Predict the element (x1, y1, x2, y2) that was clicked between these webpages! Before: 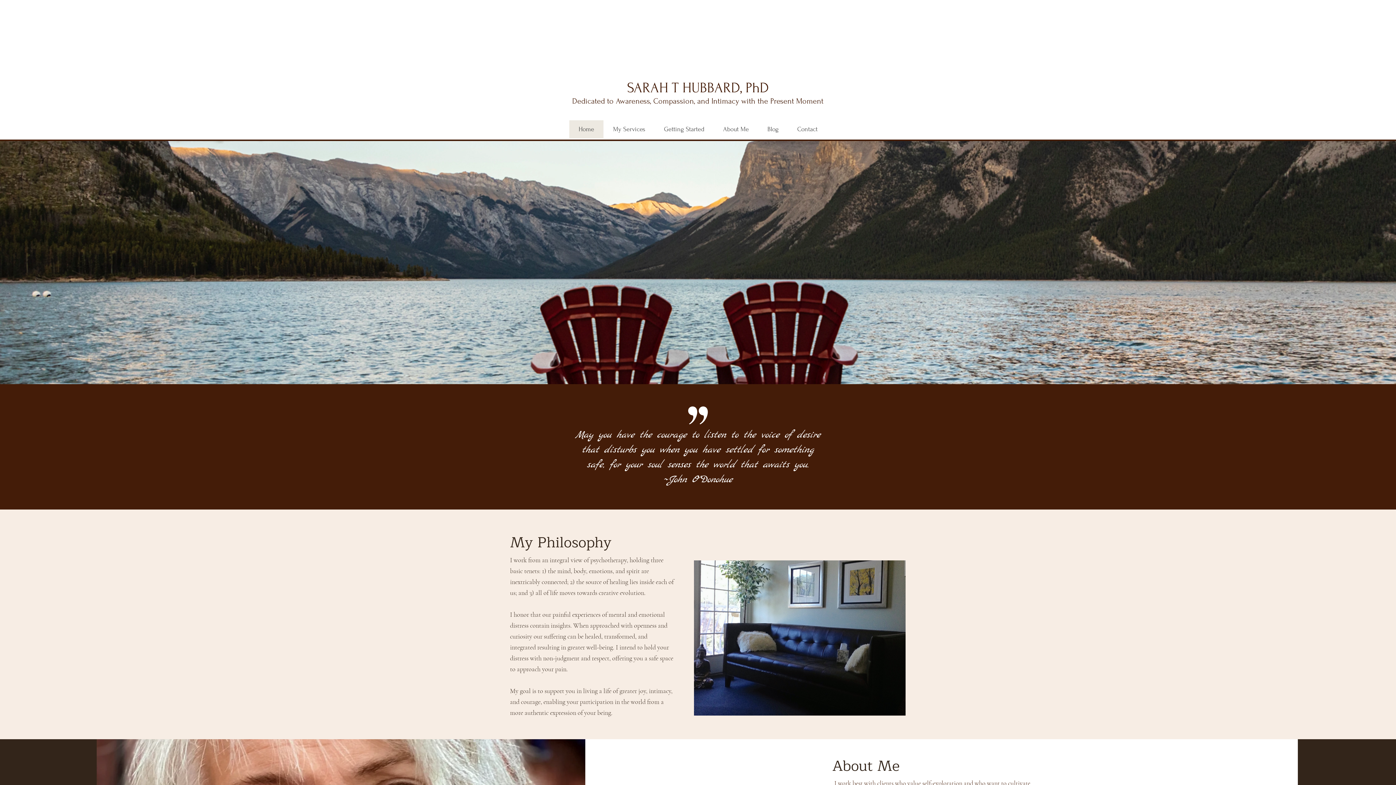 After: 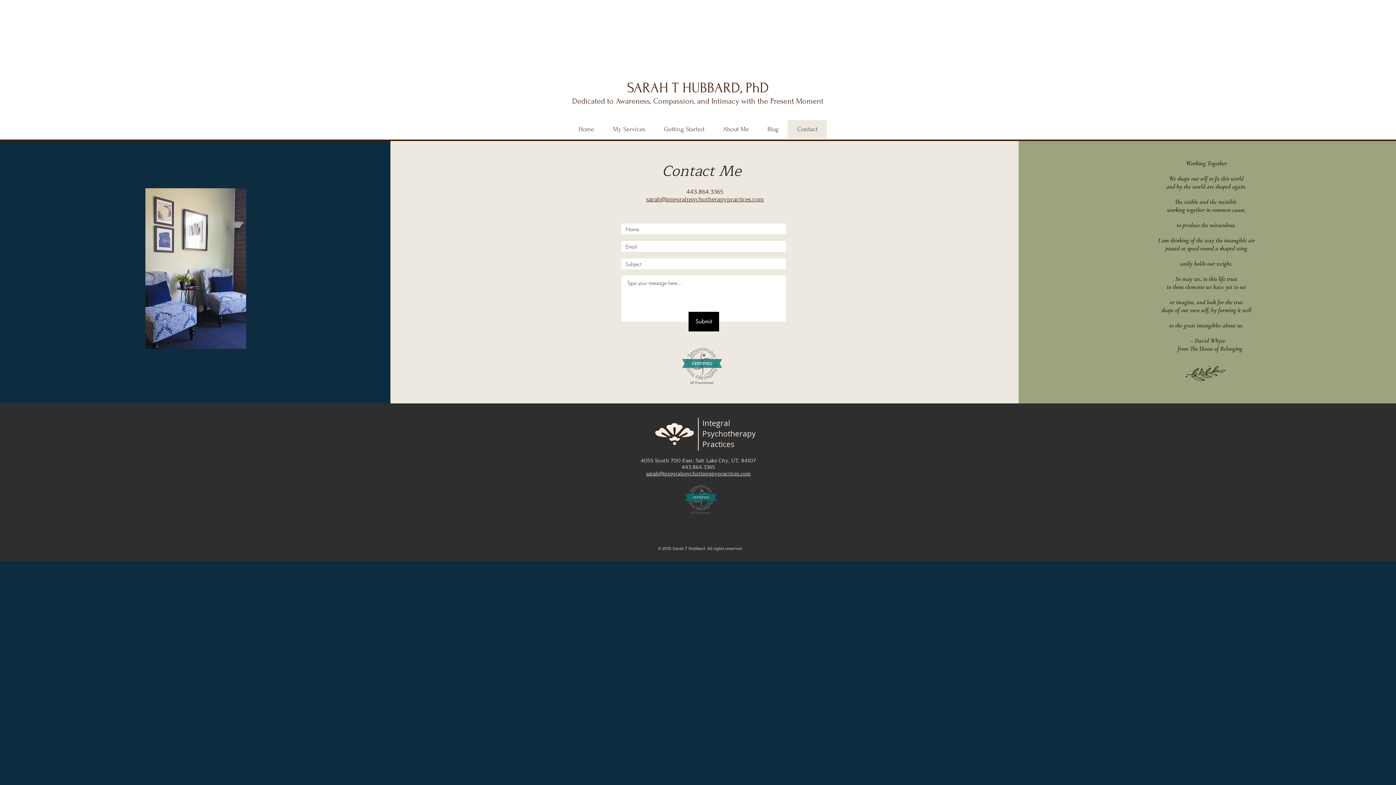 Action: bbox: (788, 120, 826, 138) label: Contact